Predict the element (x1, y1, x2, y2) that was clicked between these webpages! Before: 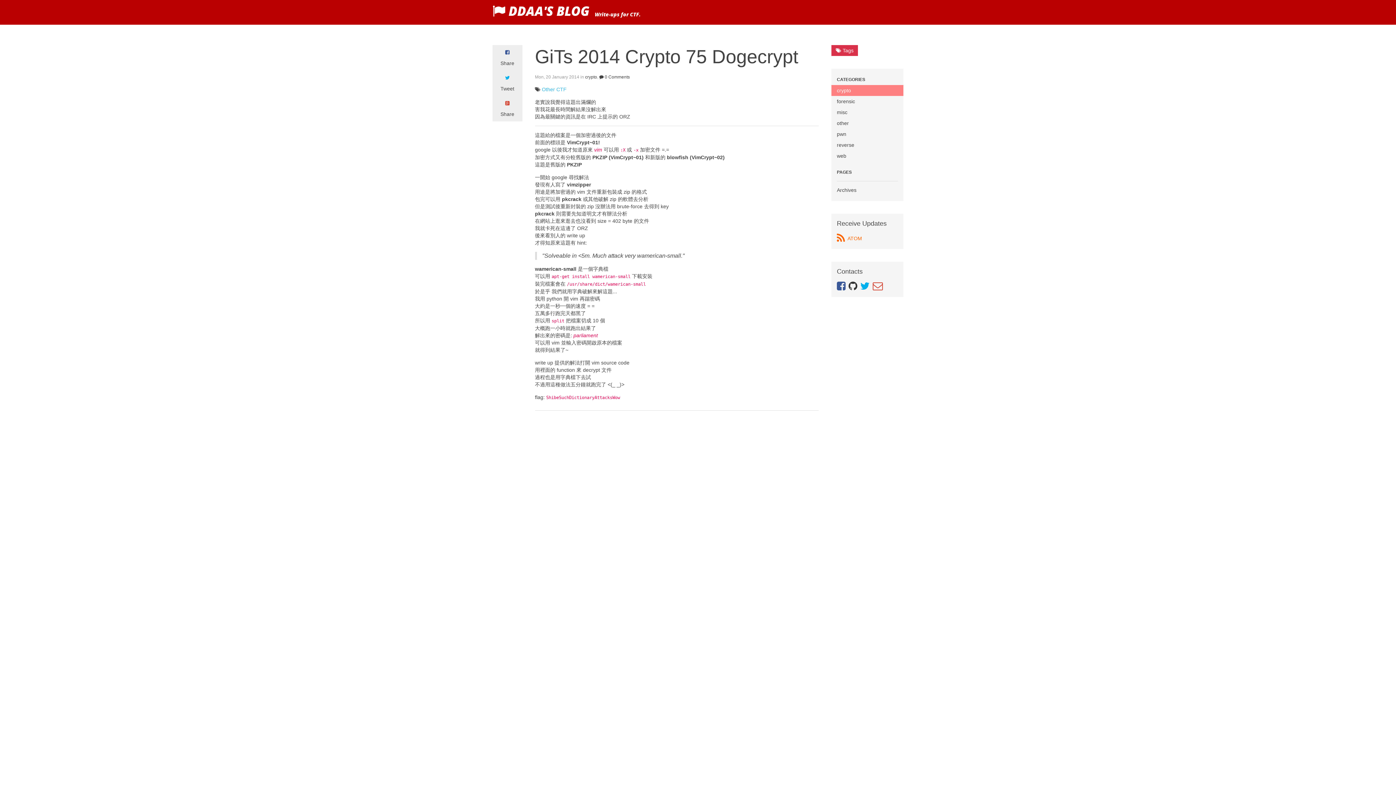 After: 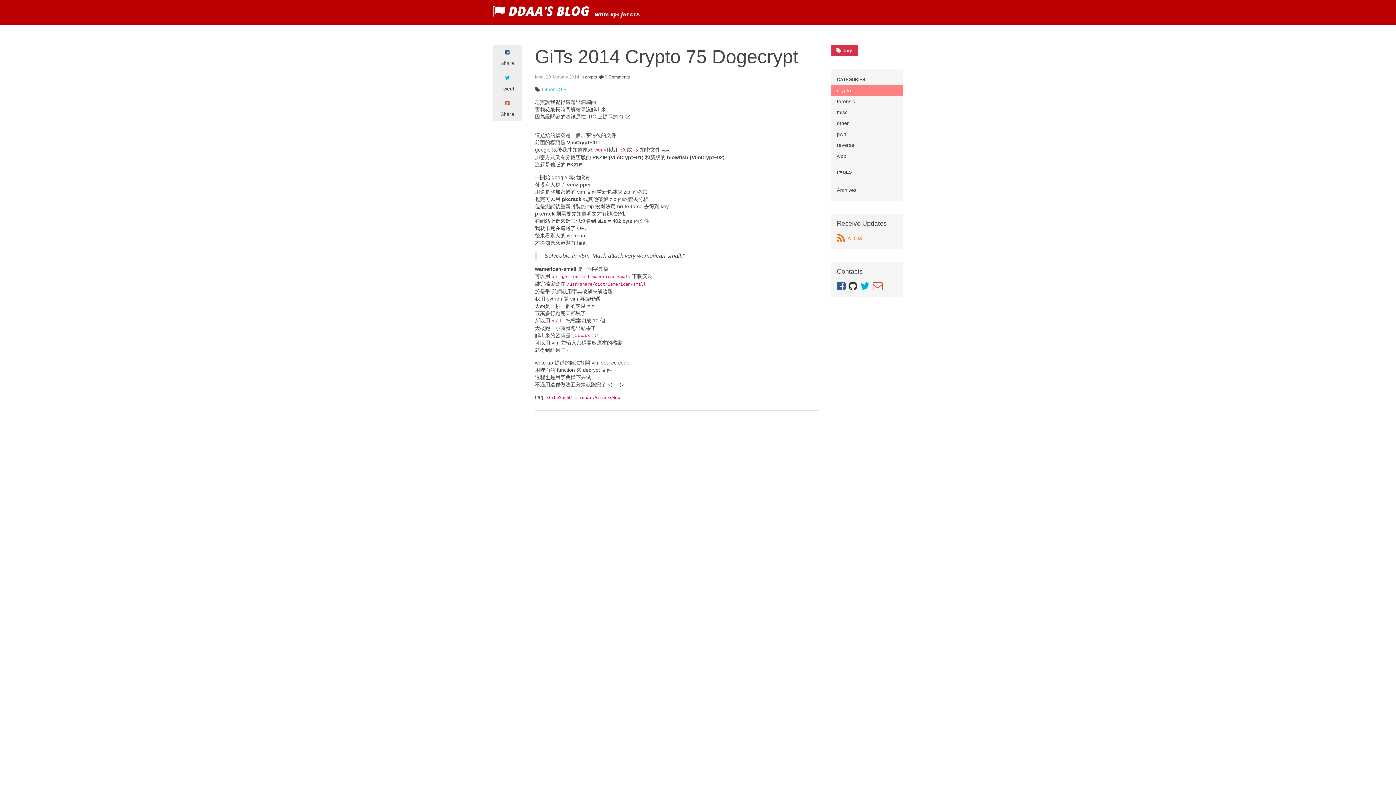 Action: bbox: (872, 283, 884, 289)